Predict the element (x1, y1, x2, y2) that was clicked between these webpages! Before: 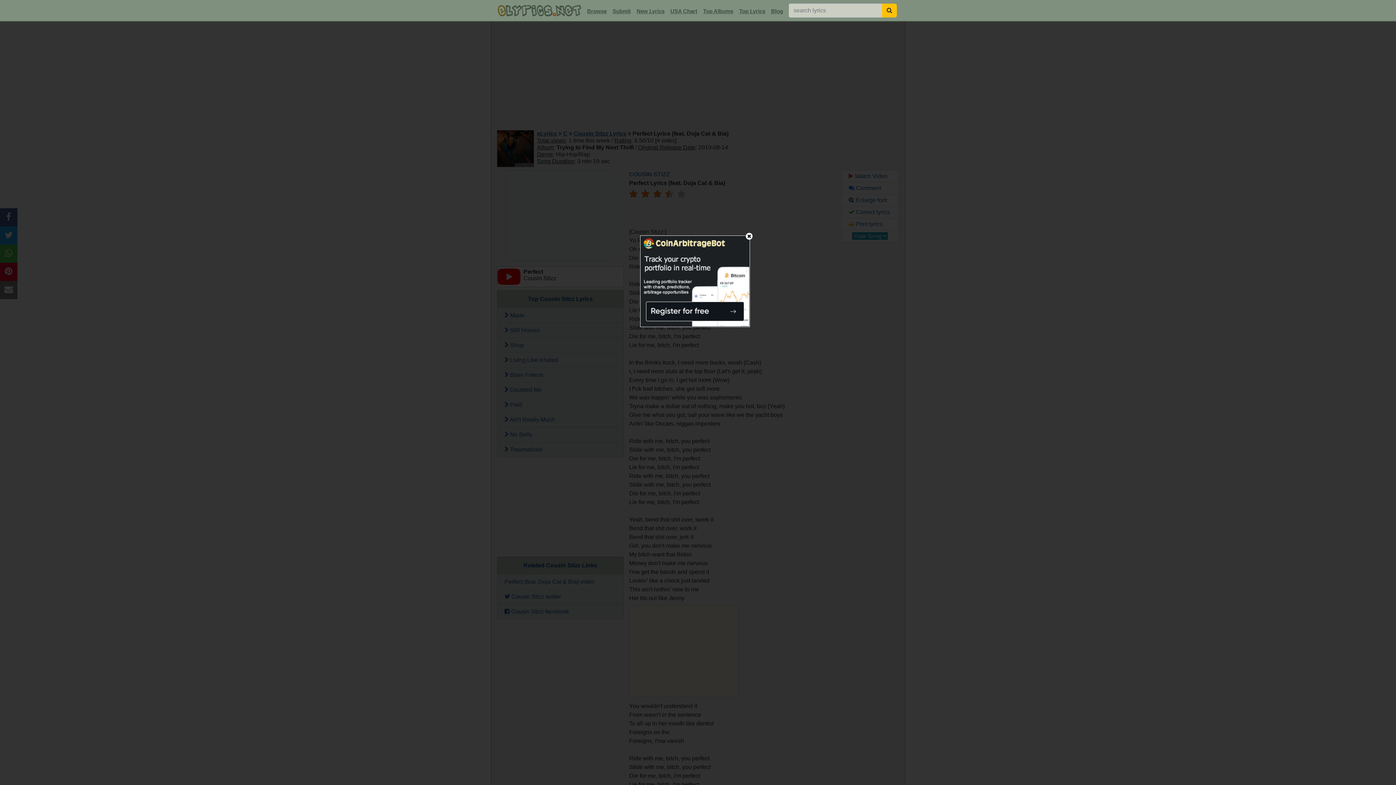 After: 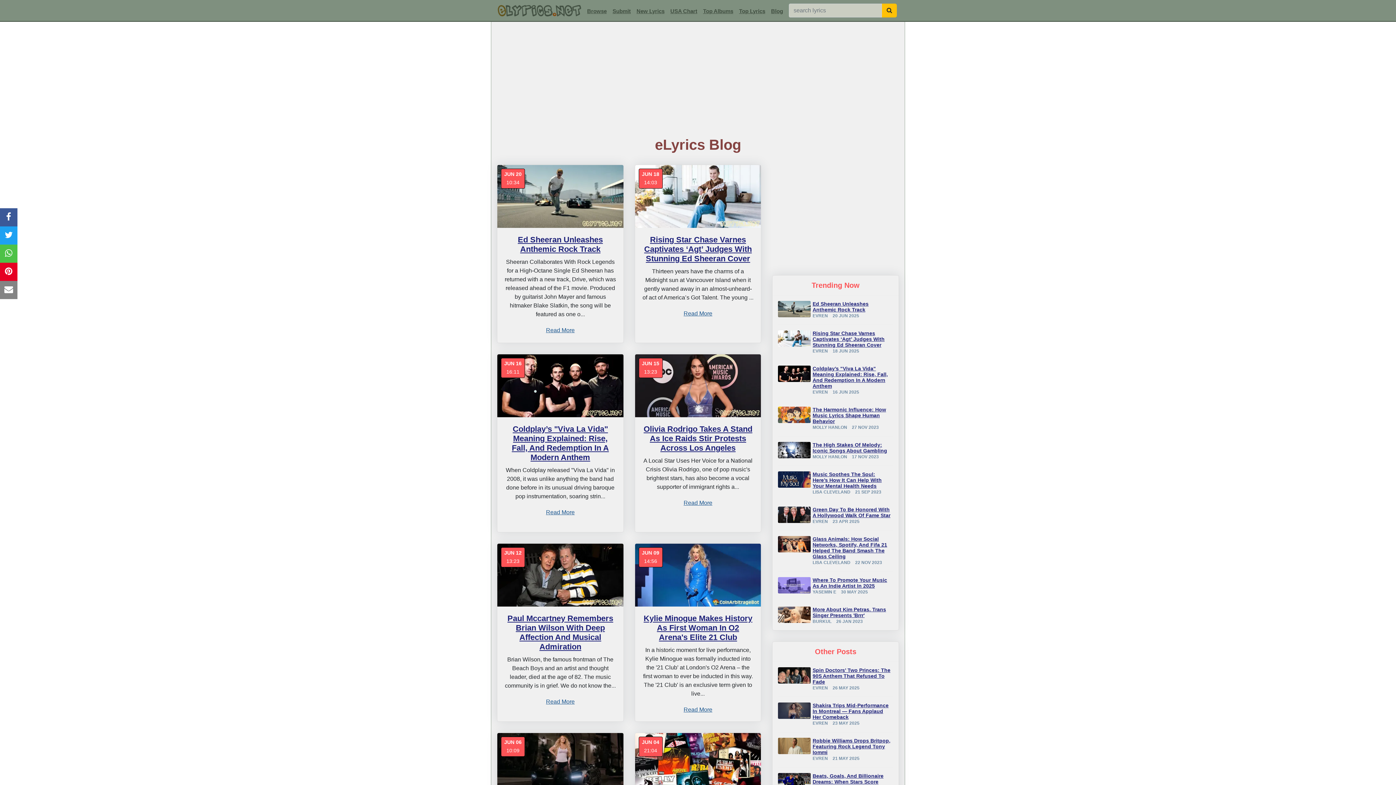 Action: label: Blog bbox: (768, 5, 786, 17)